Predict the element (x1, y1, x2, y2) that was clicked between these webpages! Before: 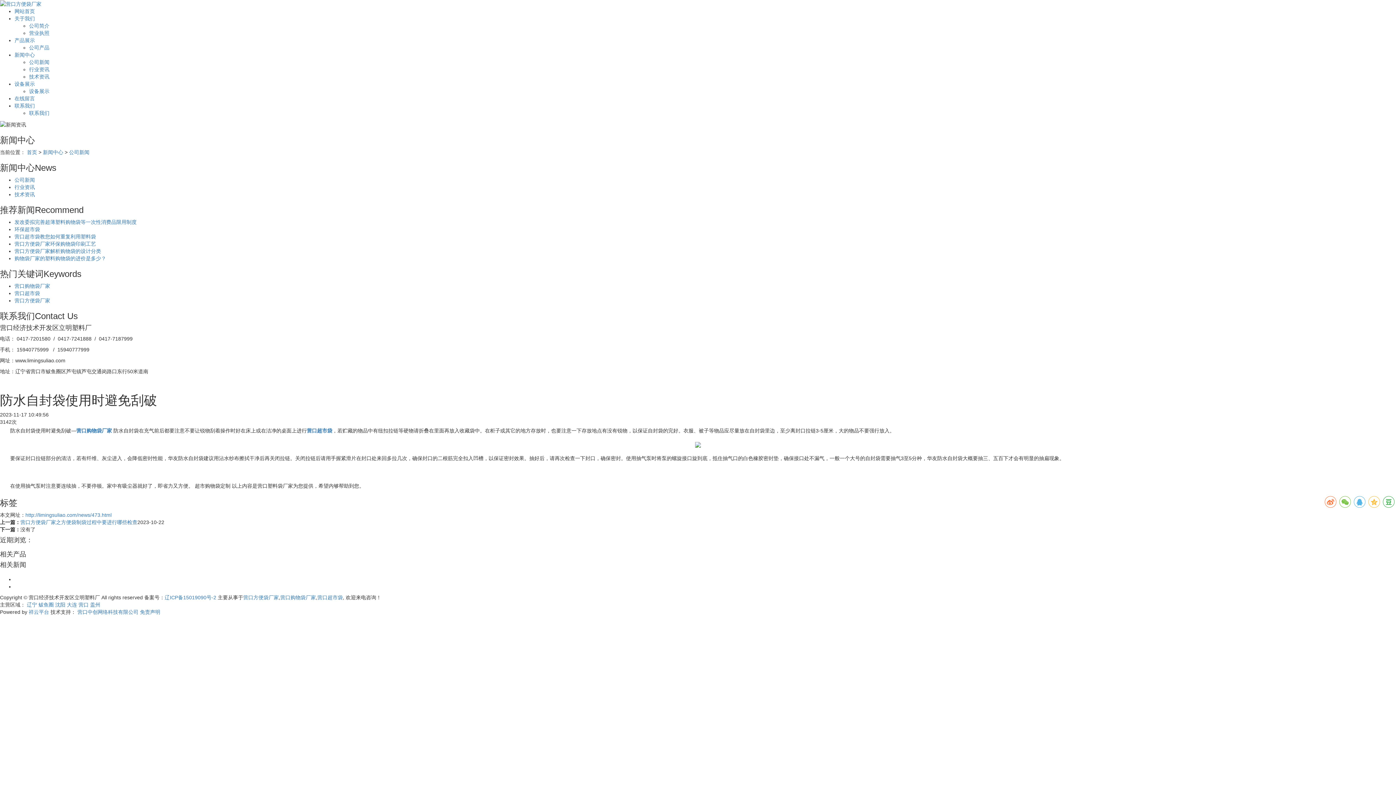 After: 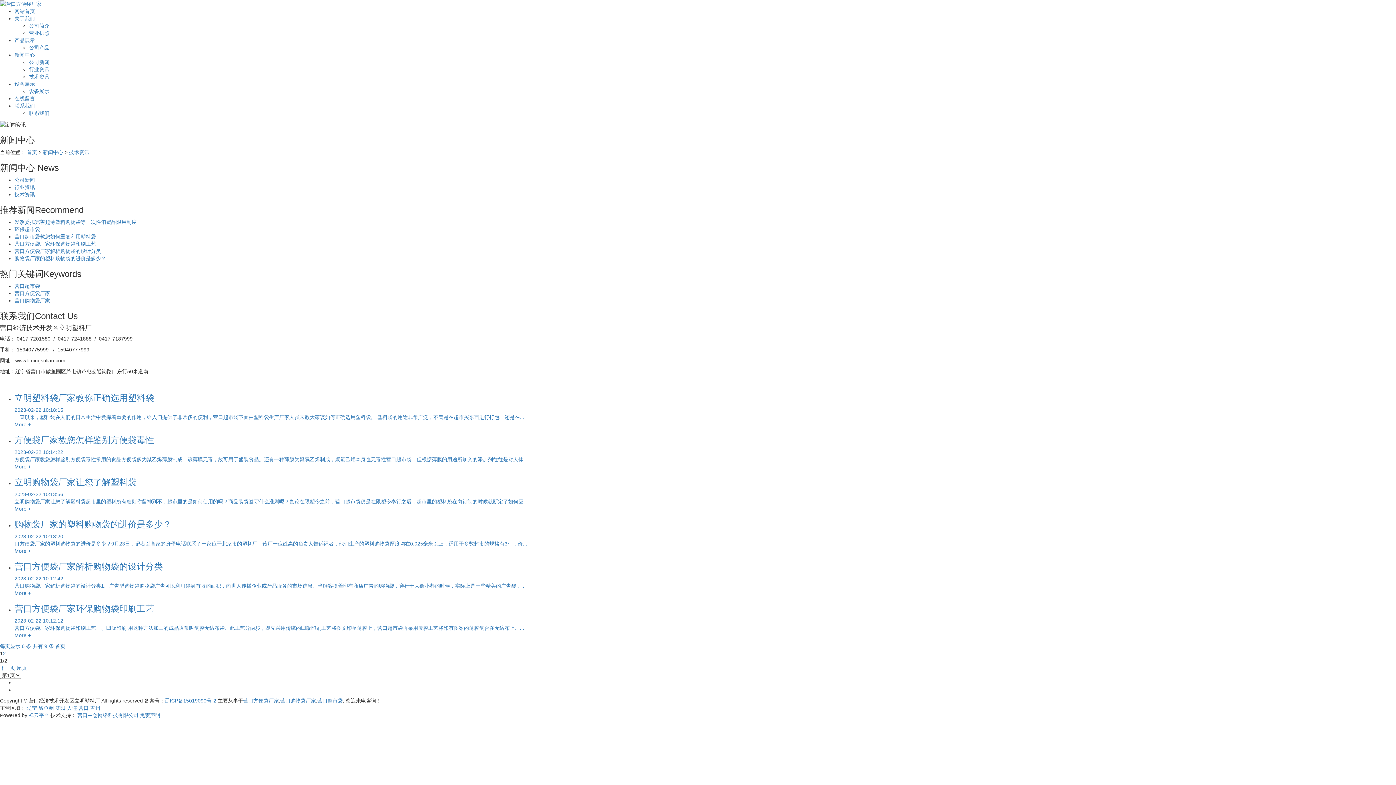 Action: label: 技术资讯 bbox: (14, 191, 34, 197)